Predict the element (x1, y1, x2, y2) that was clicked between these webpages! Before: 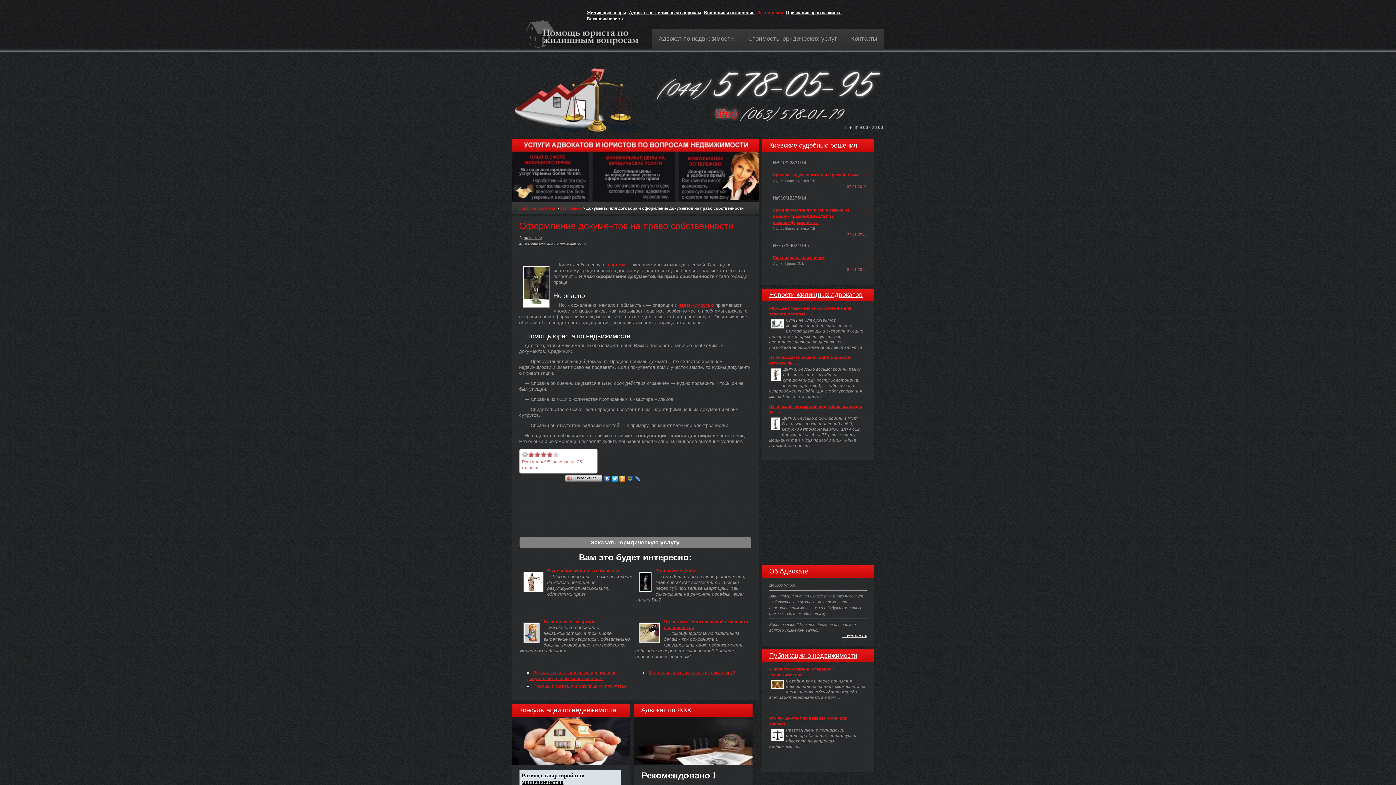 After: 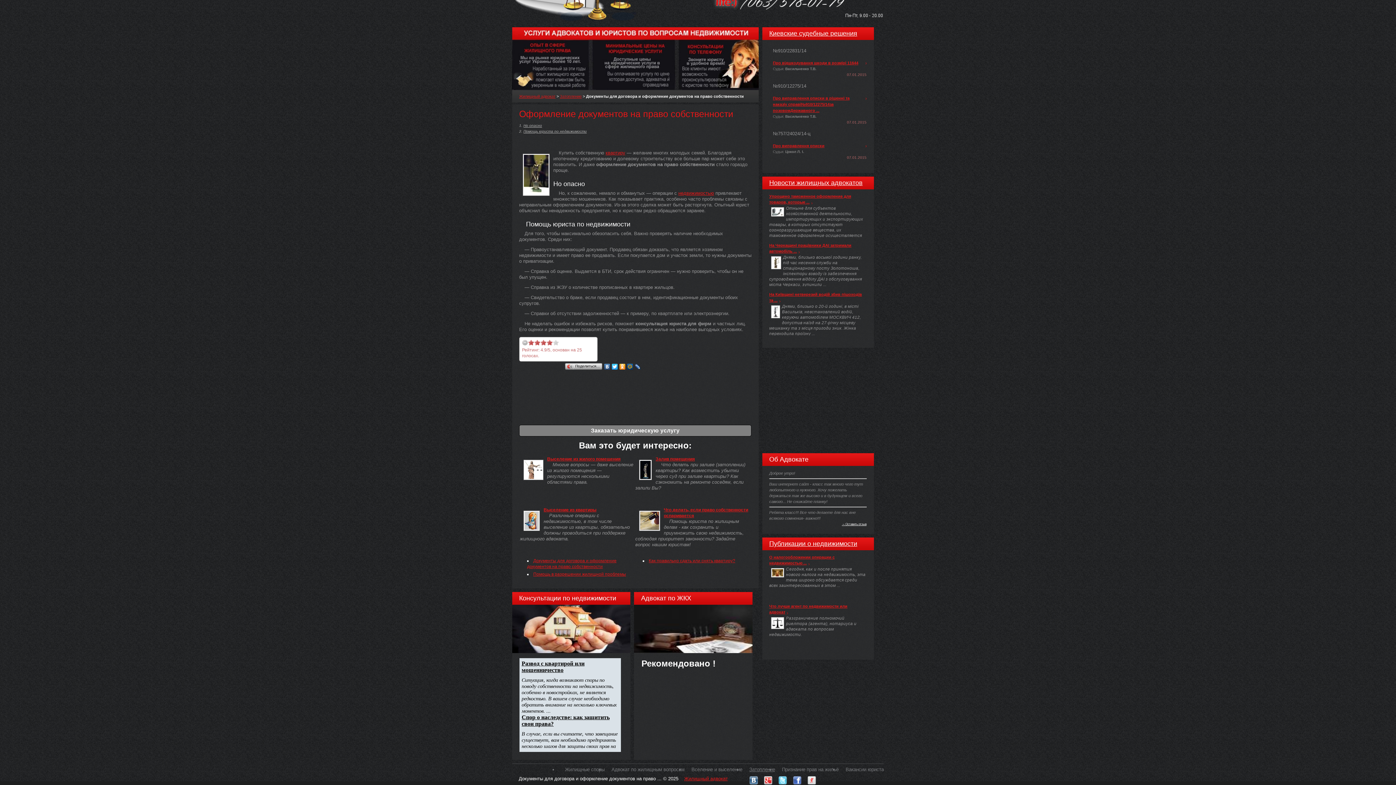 Action: bbox: (523, 235, 542, 239) label: Но опасно